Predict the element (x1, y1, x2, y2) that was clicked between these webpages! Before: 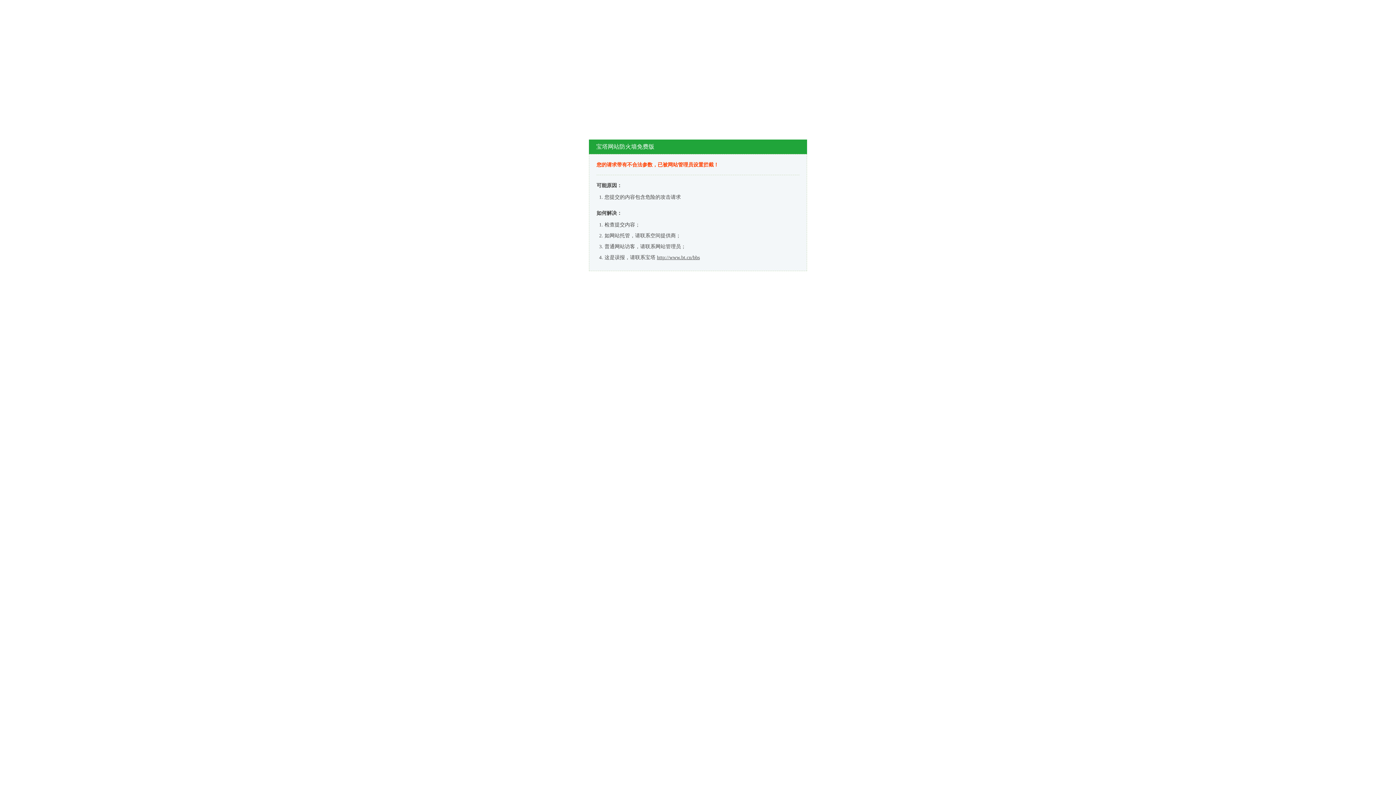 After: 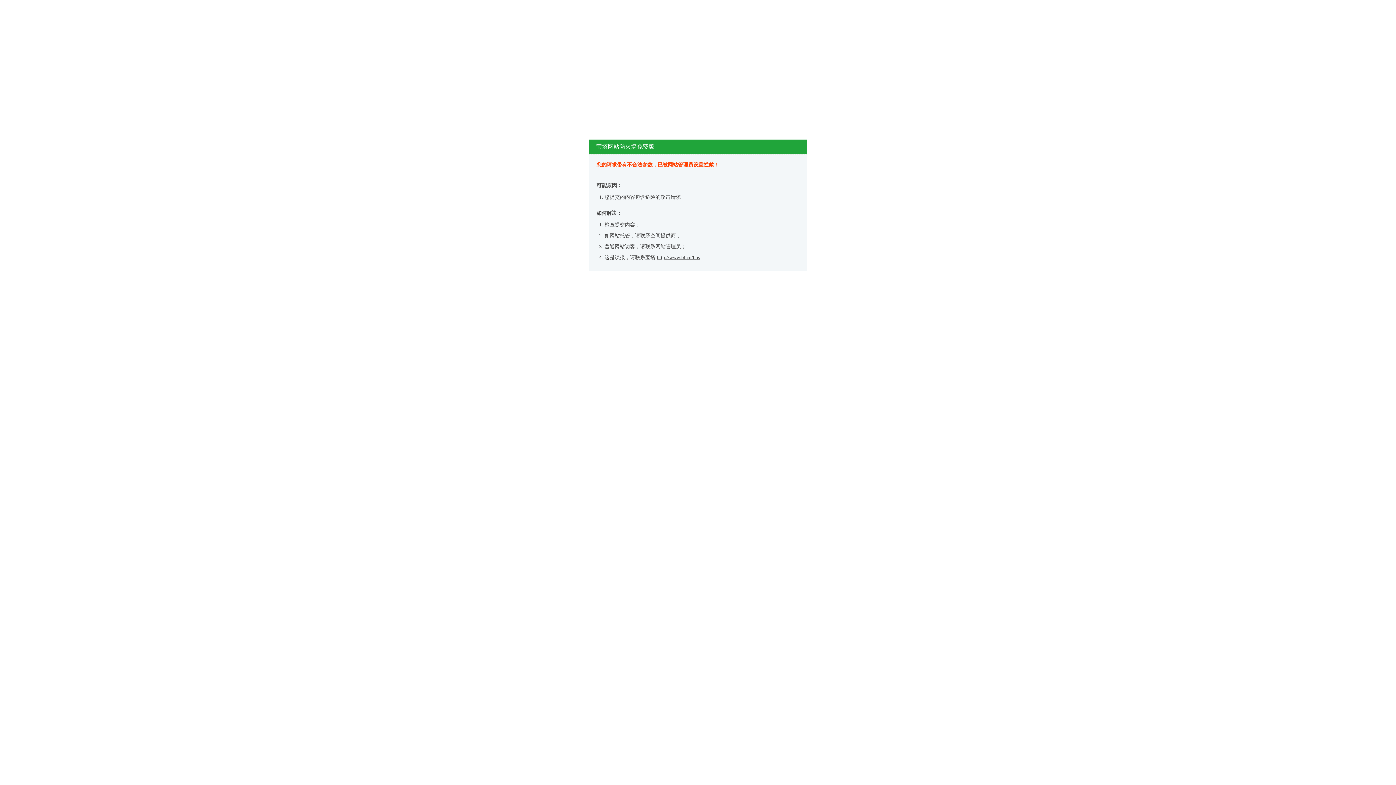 Action: bbox: (657, 254, 700, 260) label: http://www.bt.cn/bbs